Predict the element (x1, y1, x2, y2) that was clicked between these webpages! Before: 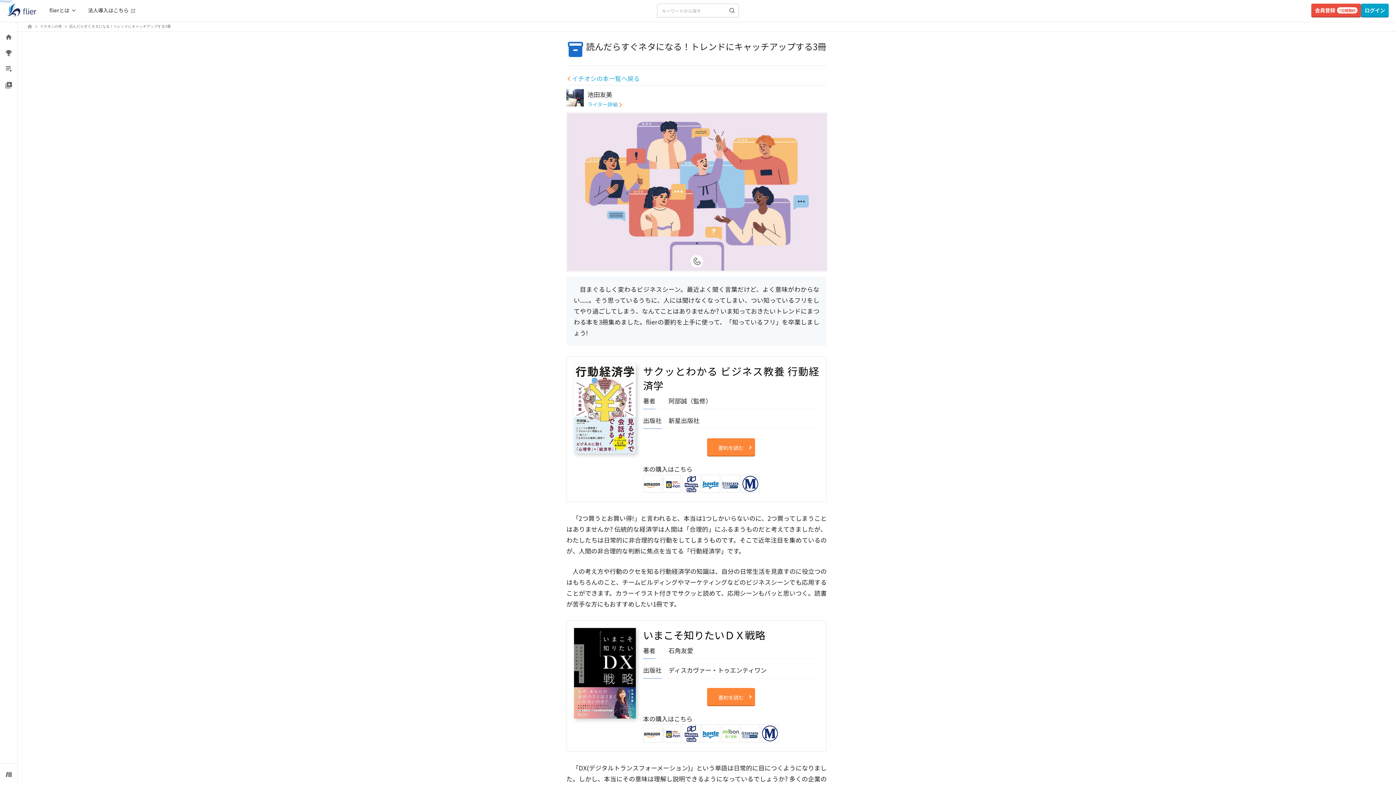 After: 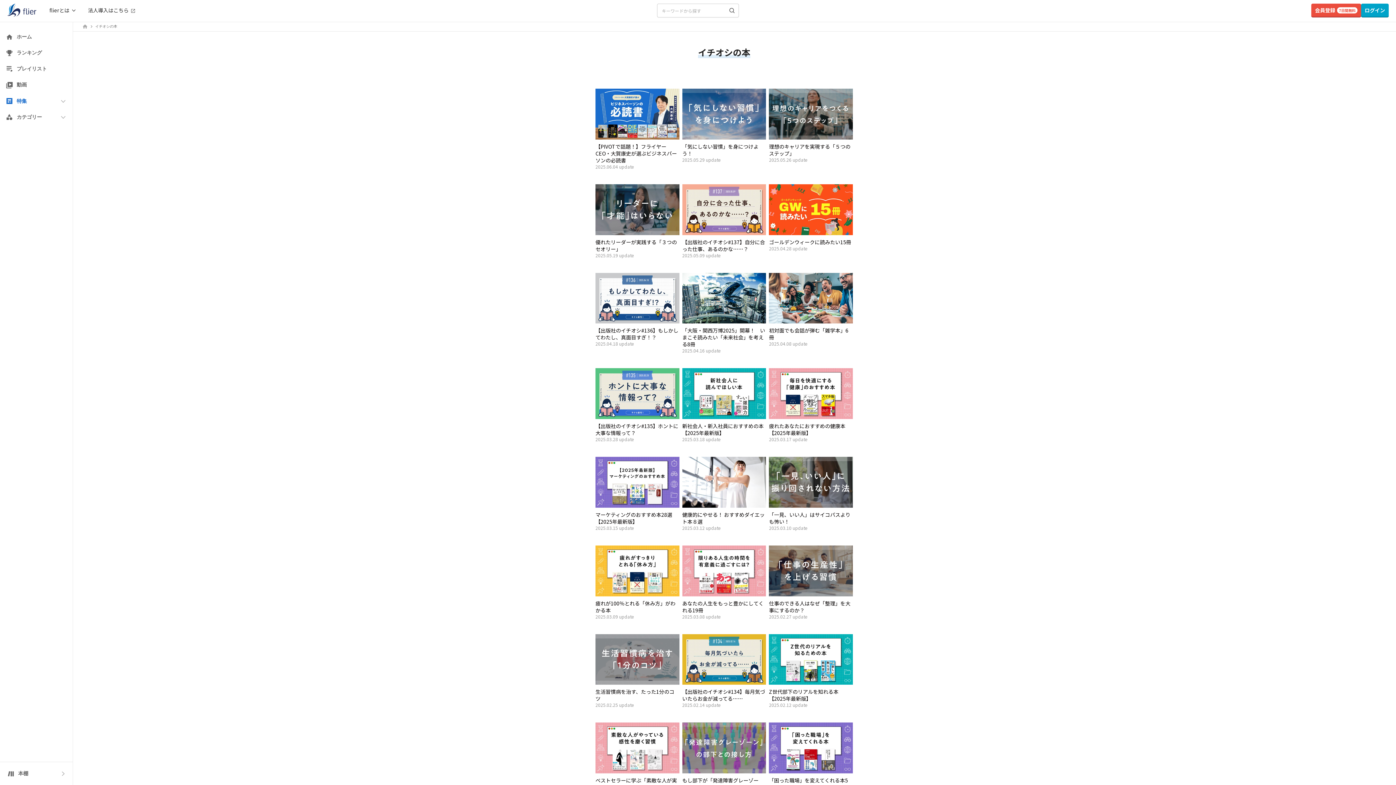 Action: label: イチオシの本 bbox: (38, 21, 63, 31)